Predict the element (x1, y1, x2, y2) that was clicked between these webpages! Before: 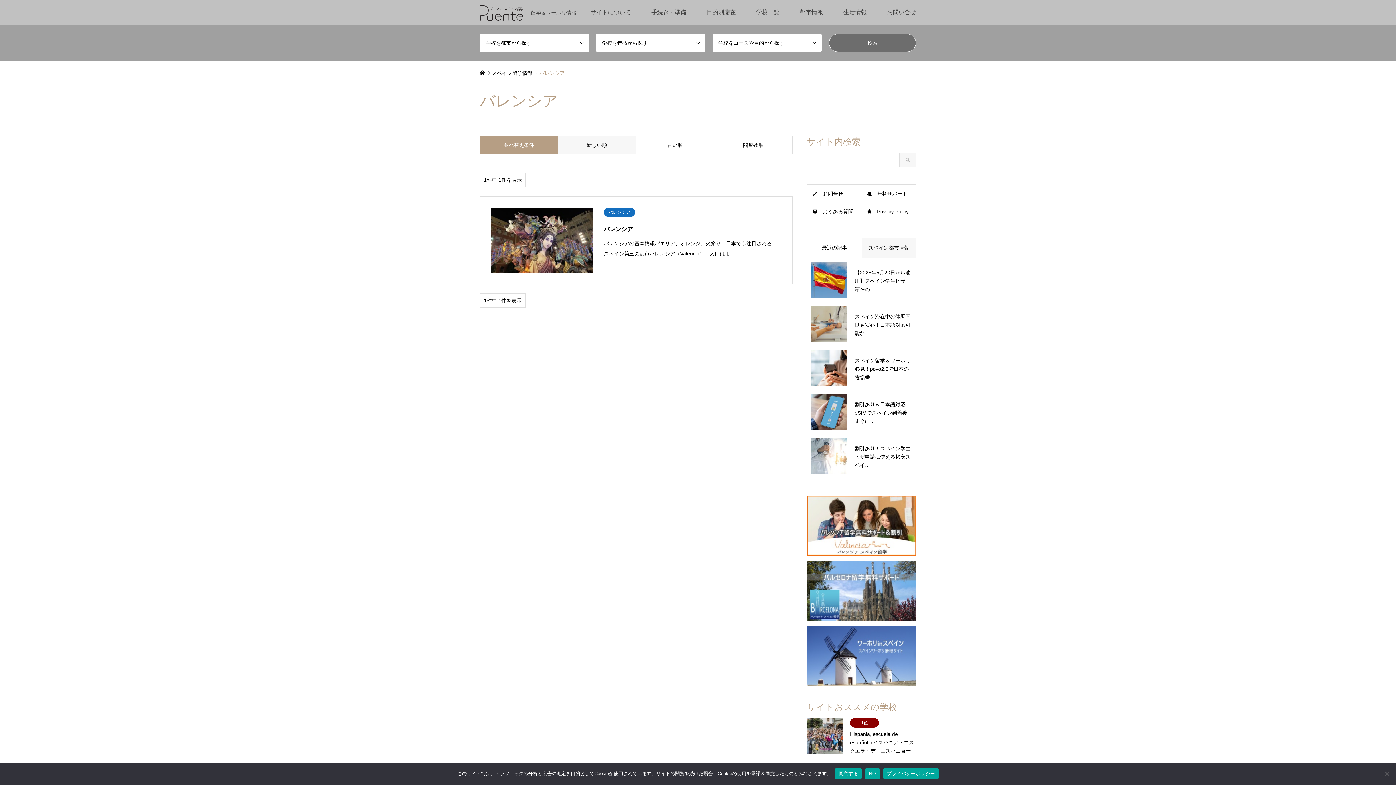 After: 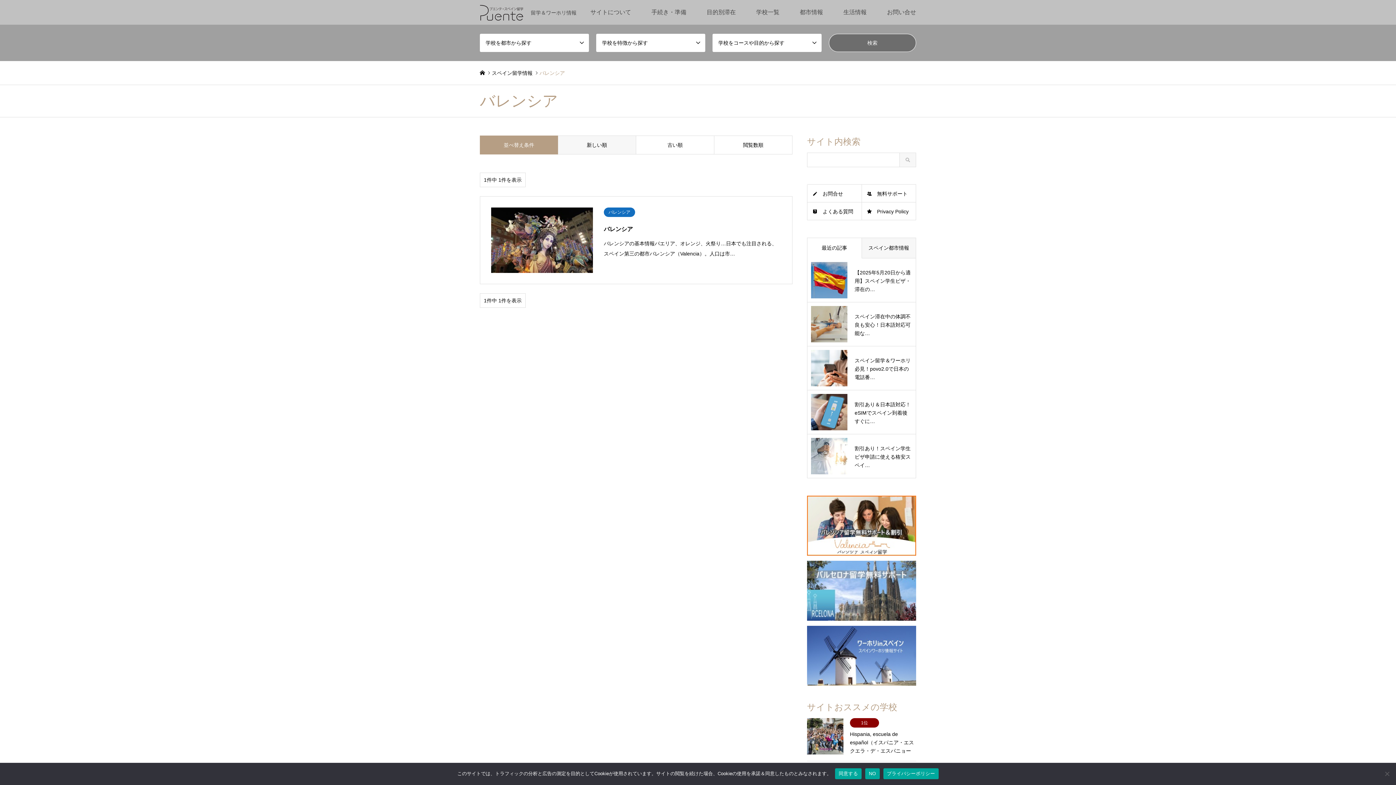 Action: bbox: (807, 561, 916, 621)